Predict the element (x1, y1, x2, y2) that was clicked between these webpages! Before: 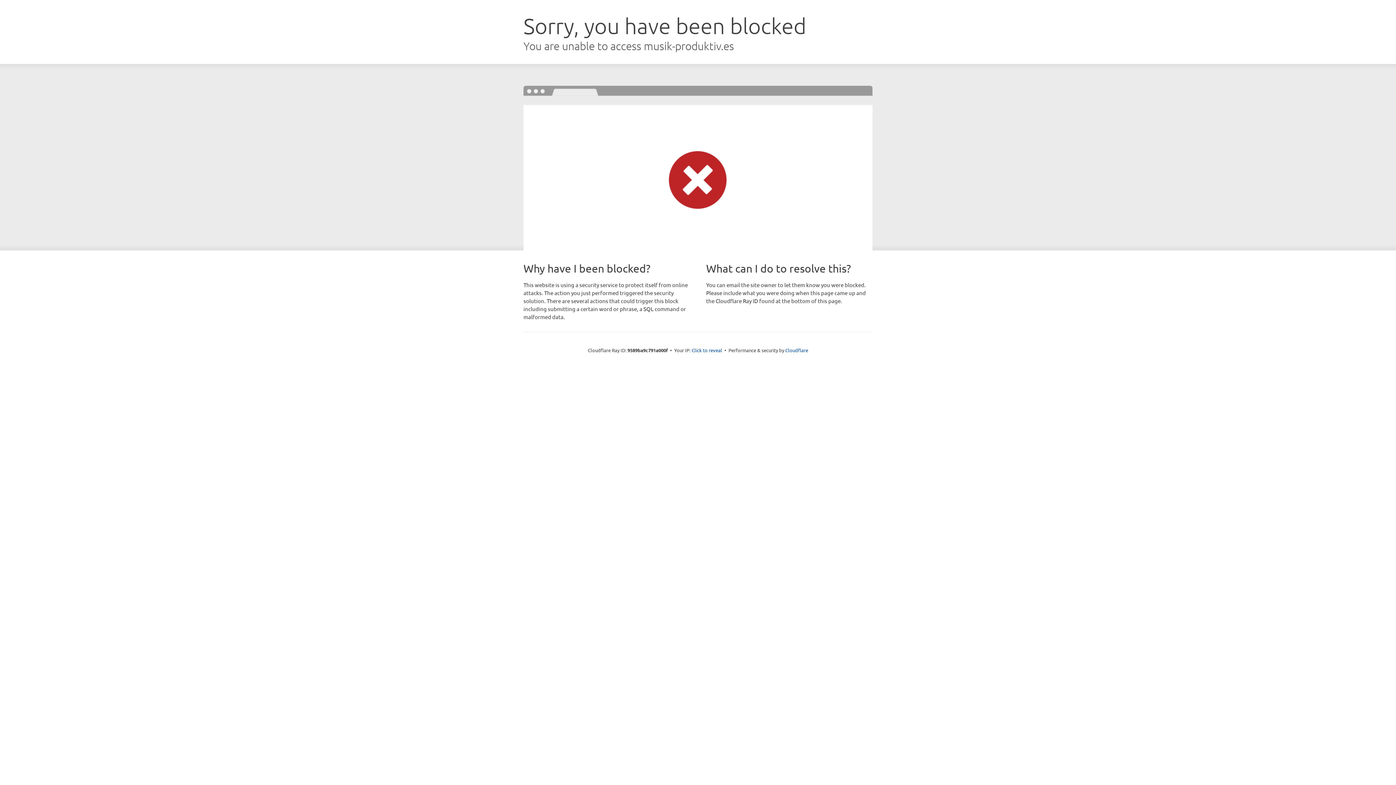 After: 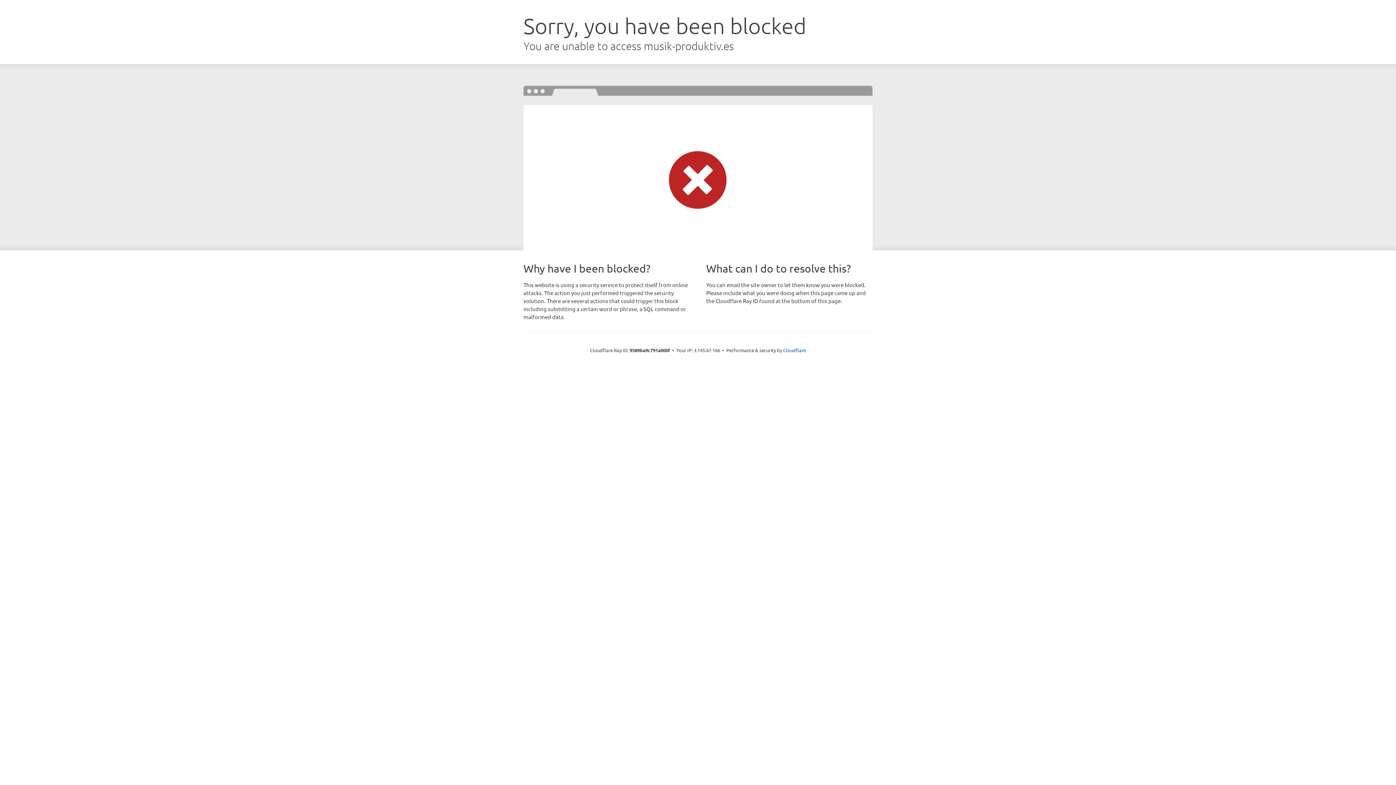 Action: bbox: (691, 346, 722, 353) label: Click to reveal